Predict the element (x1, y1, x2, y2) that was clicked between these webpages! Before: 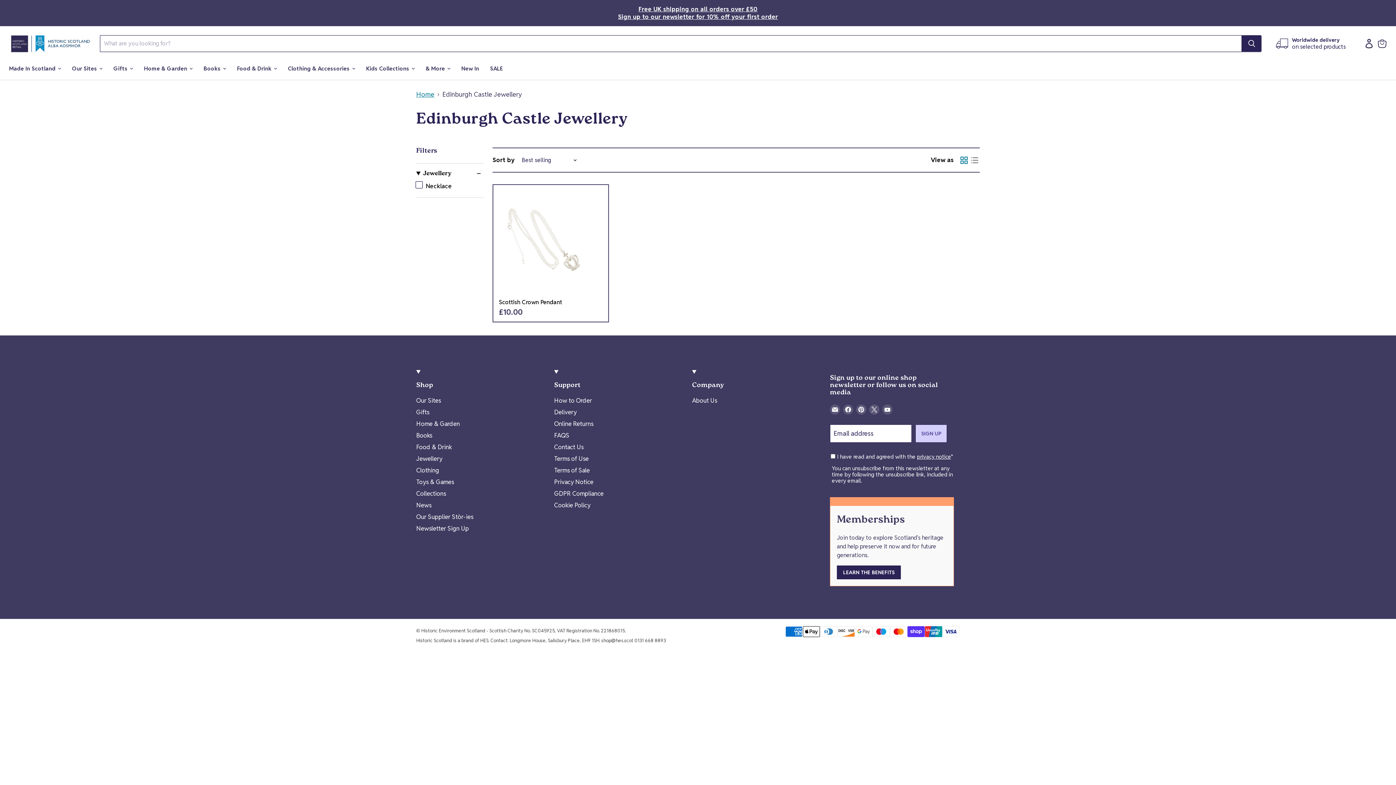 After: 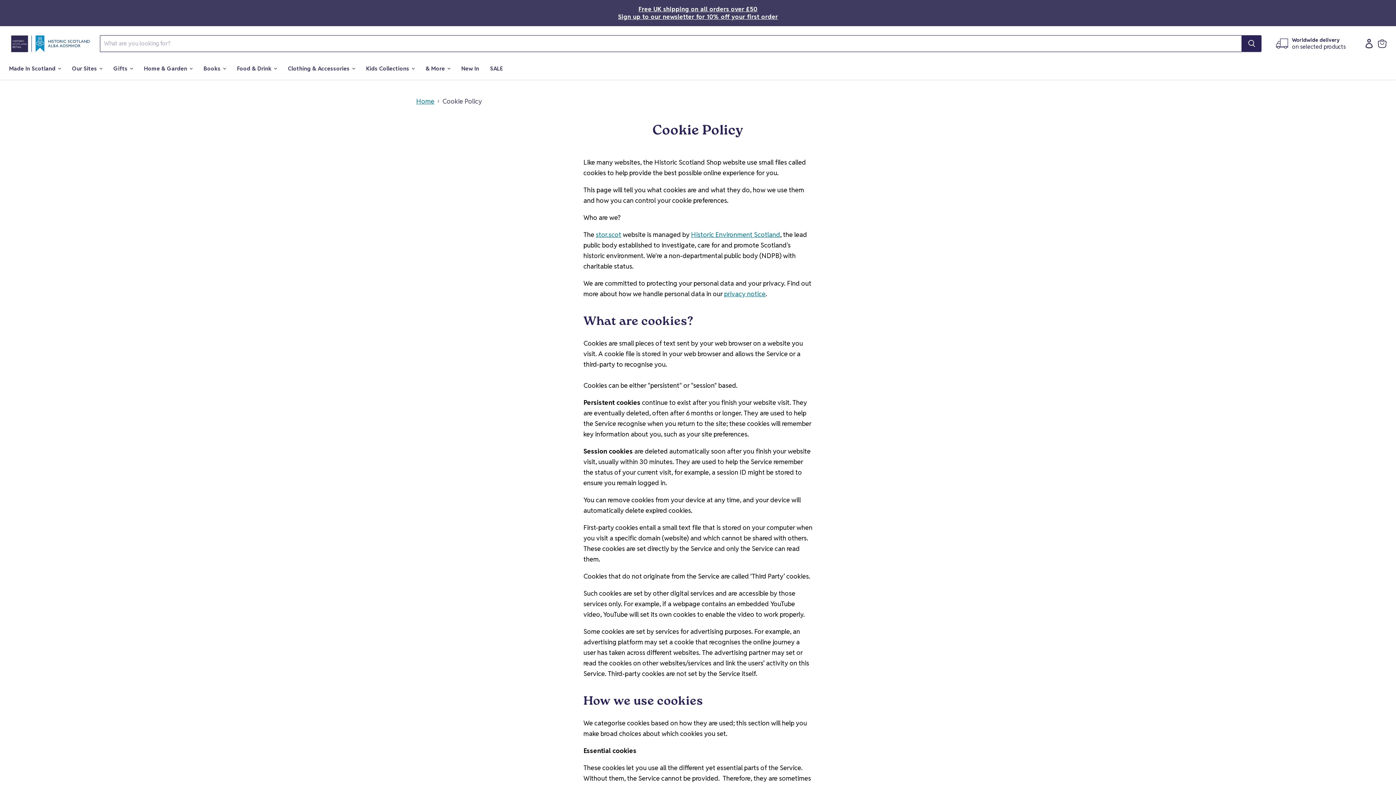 Action: bbox: (554, 501, 590, 509) label: Cookie Policy